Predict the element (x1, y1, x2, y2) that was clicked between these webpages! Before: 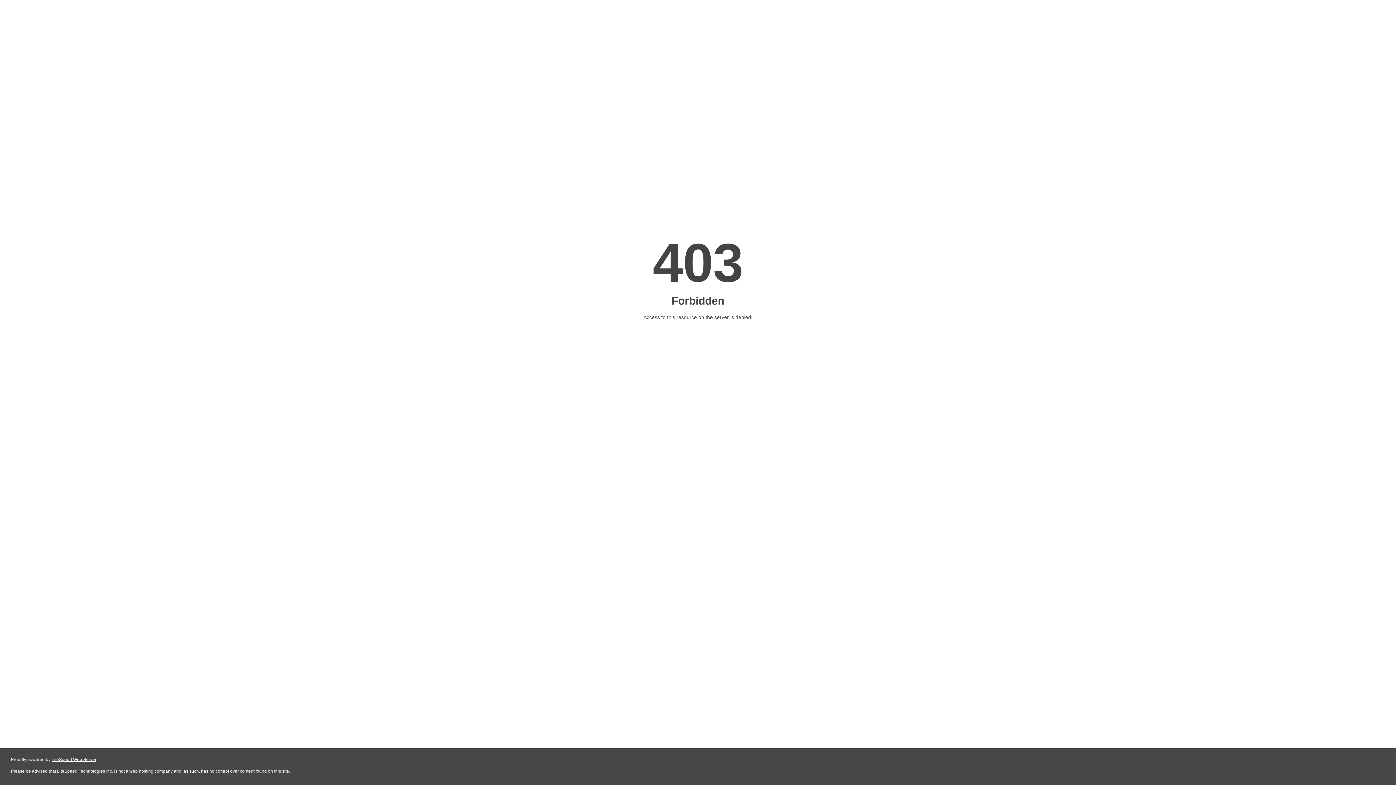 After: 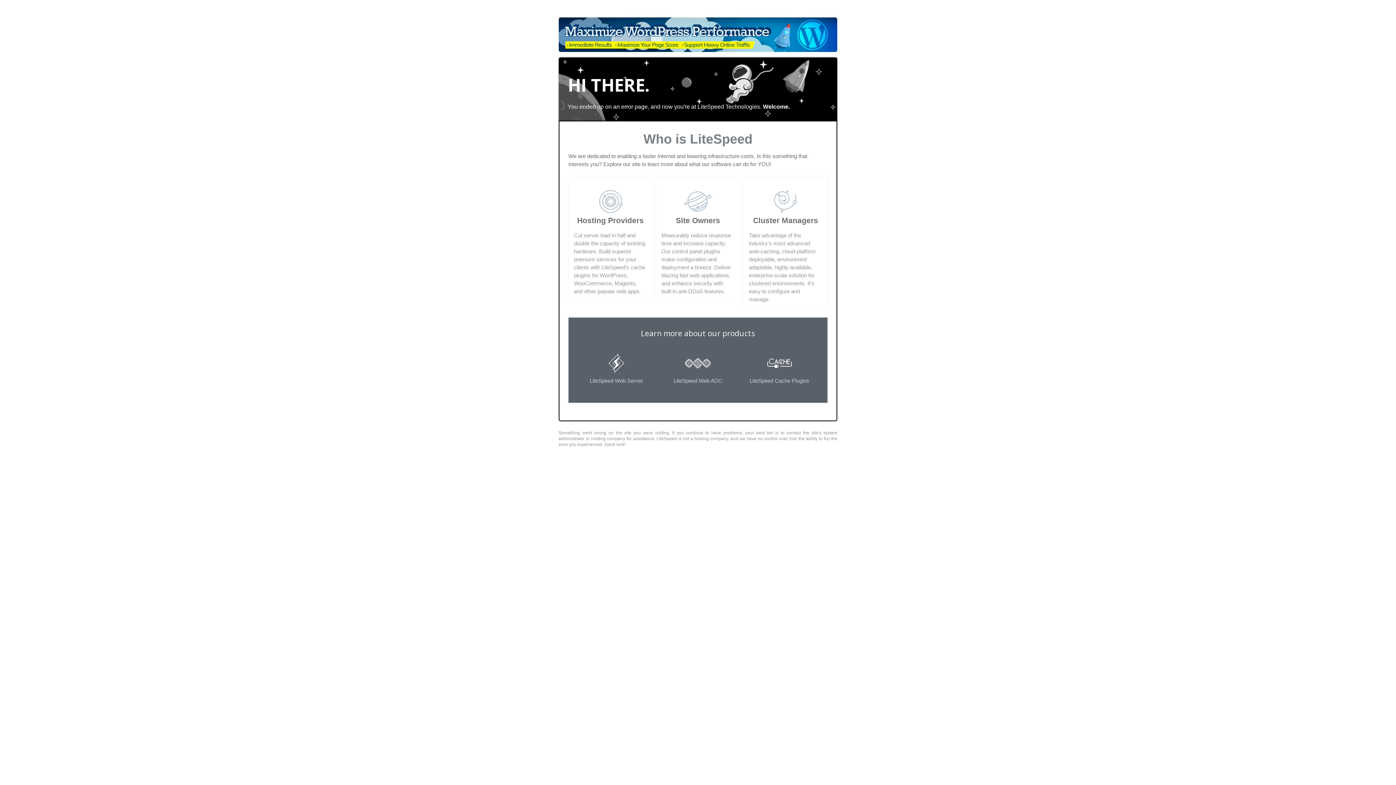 Action: bbox: (51, 757, 96, 762) label: LiteSpeed Web Server